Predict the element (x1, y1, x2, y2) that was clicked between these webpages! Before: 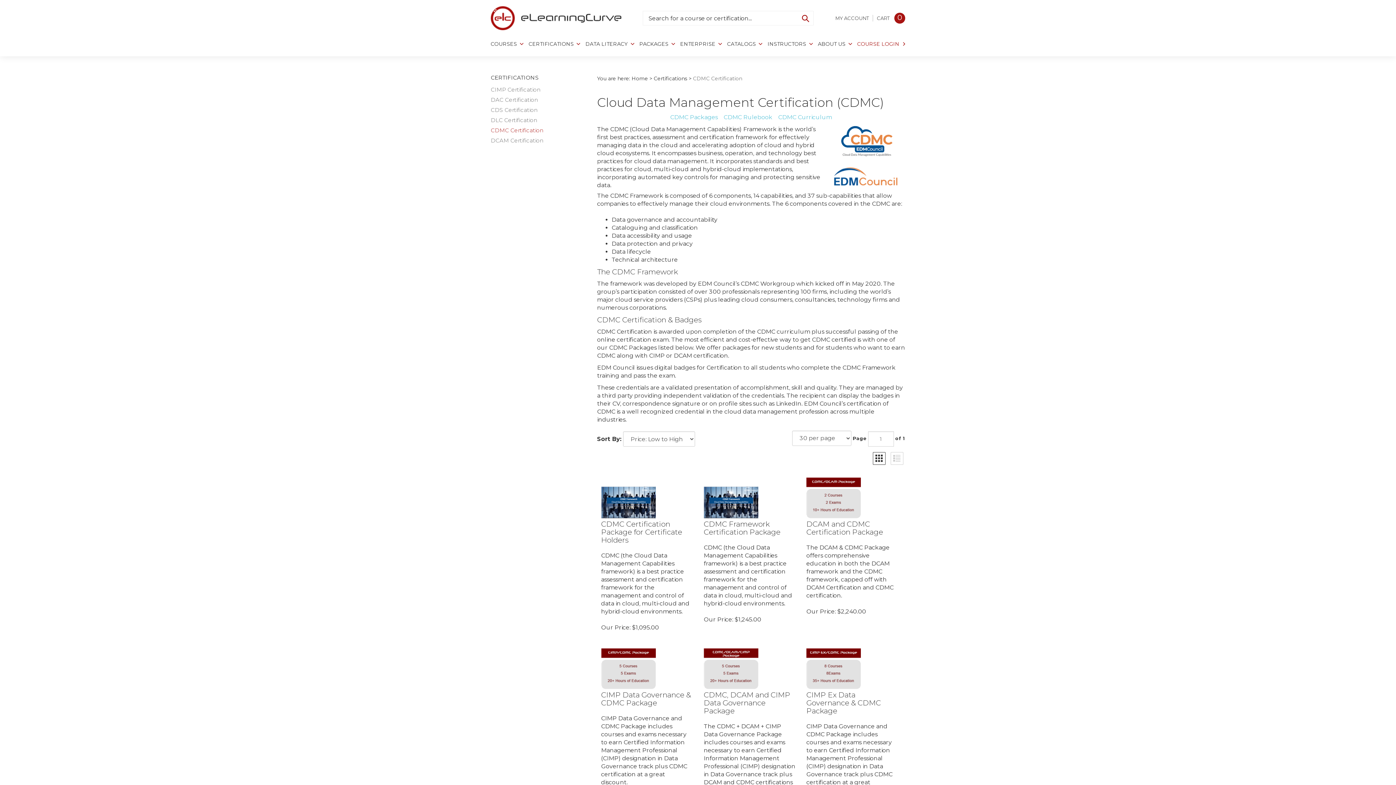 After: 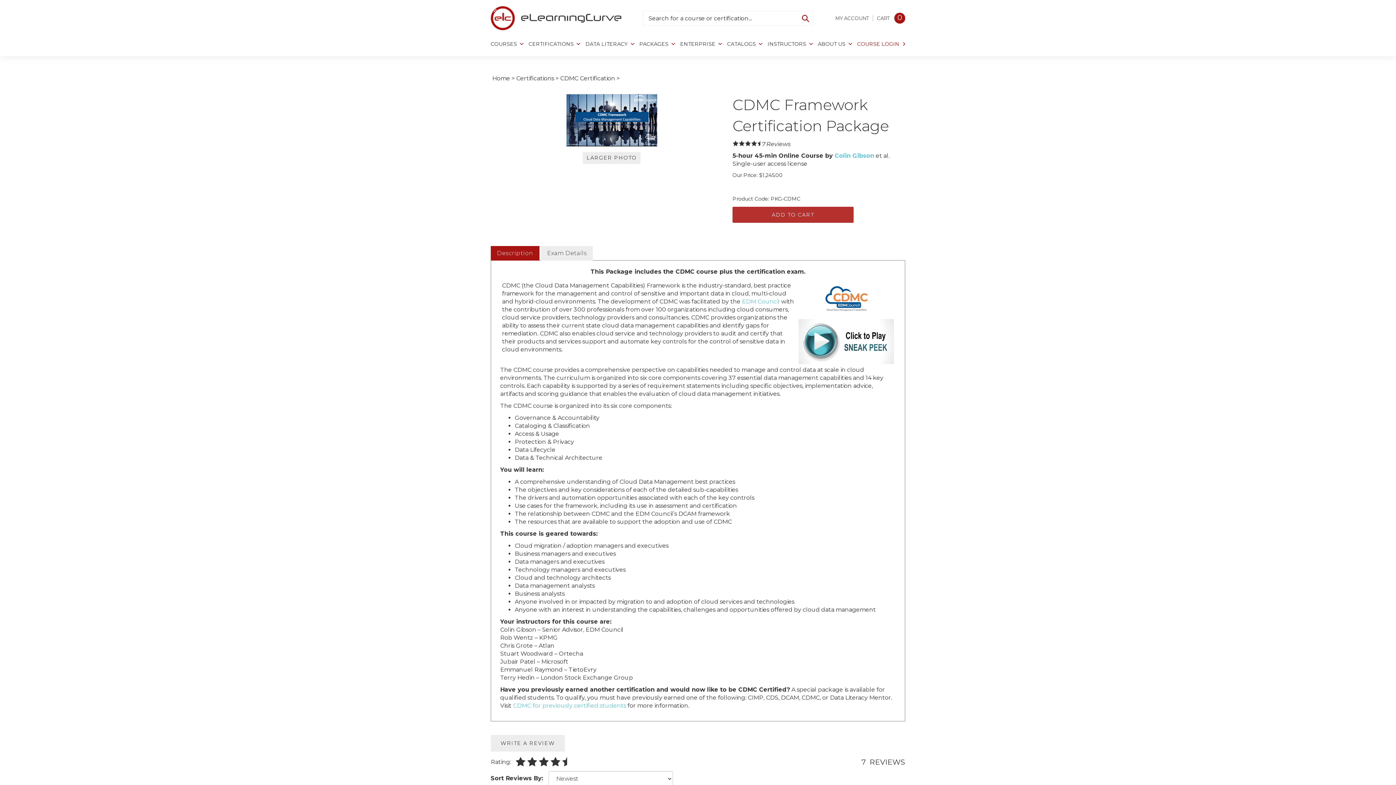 Action: bbox: (703, 516, 795, 532) label: CDMC Framework Certification Package